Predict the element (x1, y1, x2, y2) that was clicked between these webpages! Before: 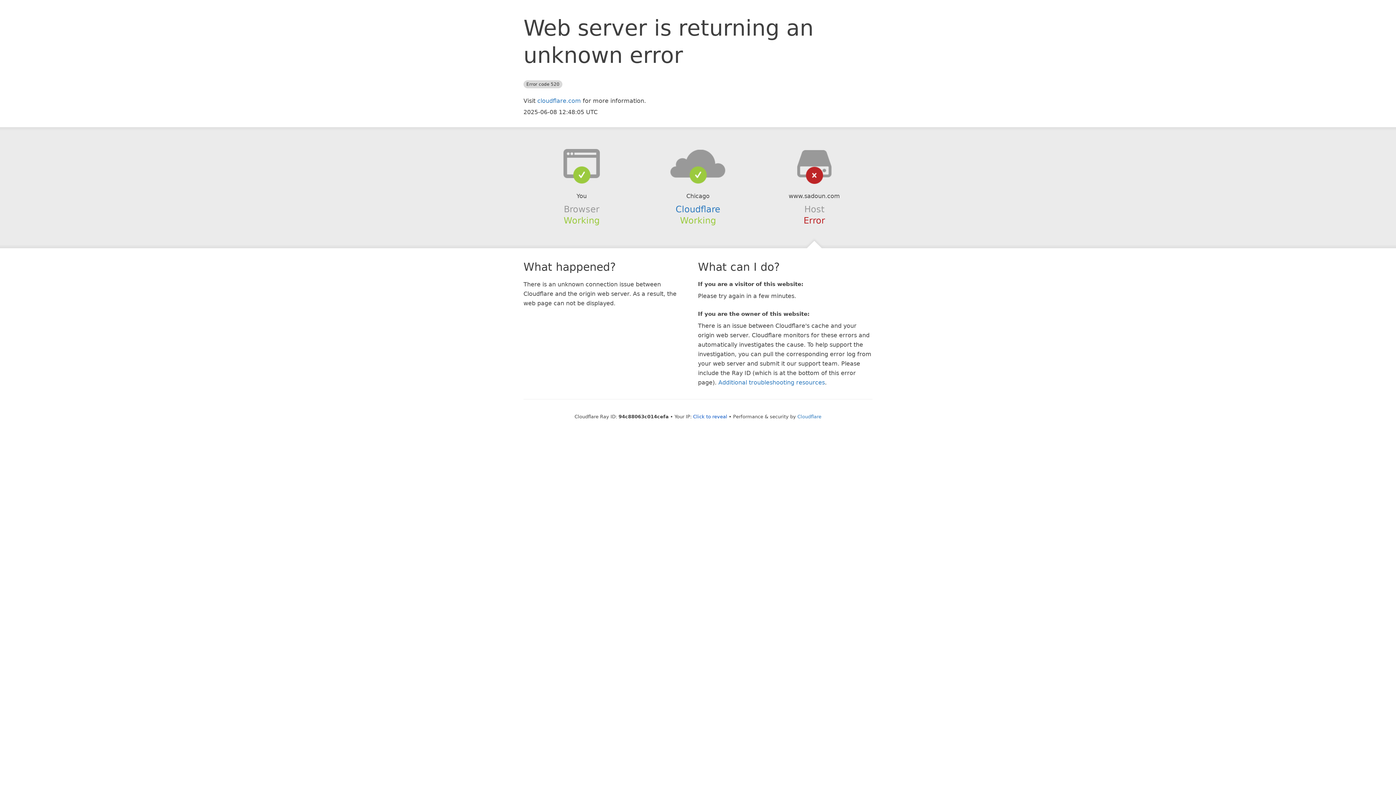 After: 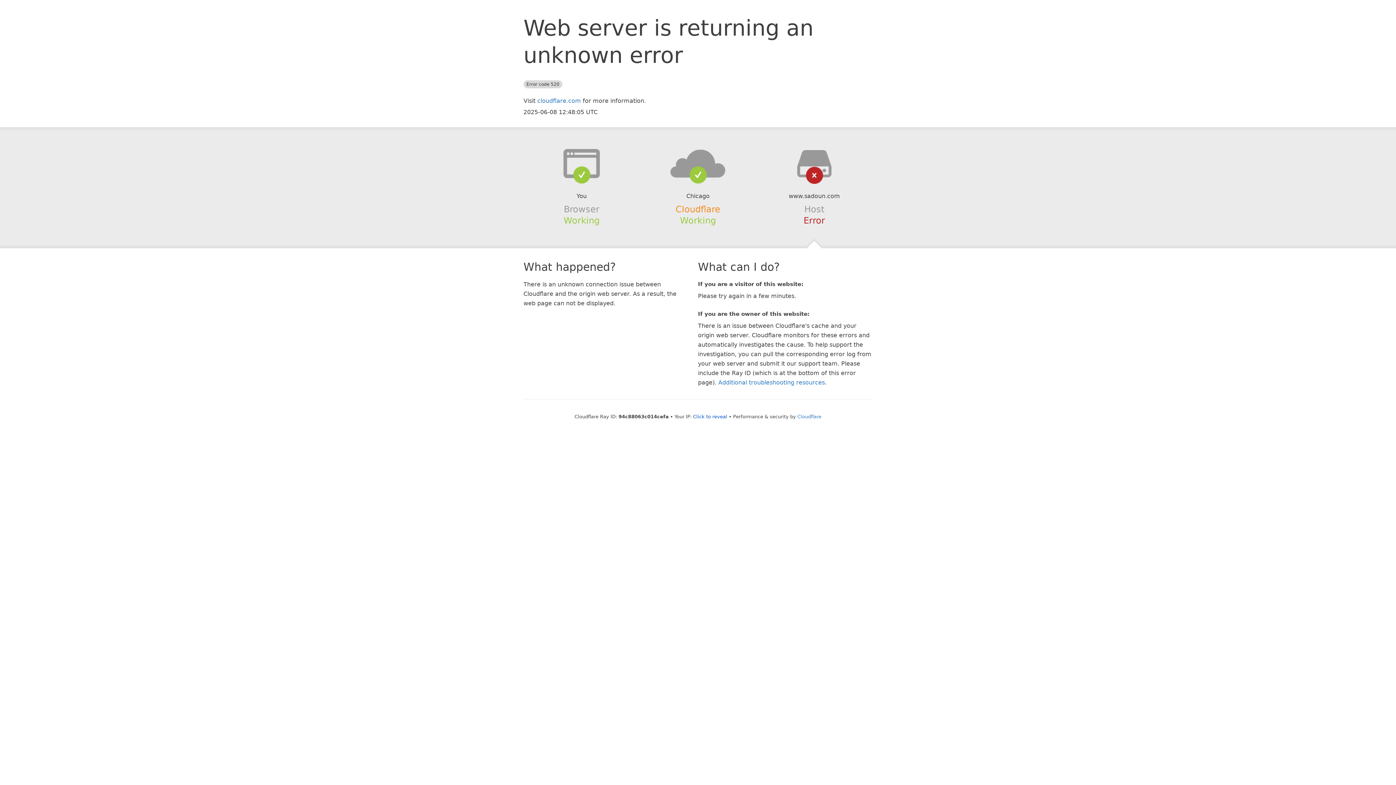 Action: label: Cloudflare bbox: (675, 204, 720, 214)